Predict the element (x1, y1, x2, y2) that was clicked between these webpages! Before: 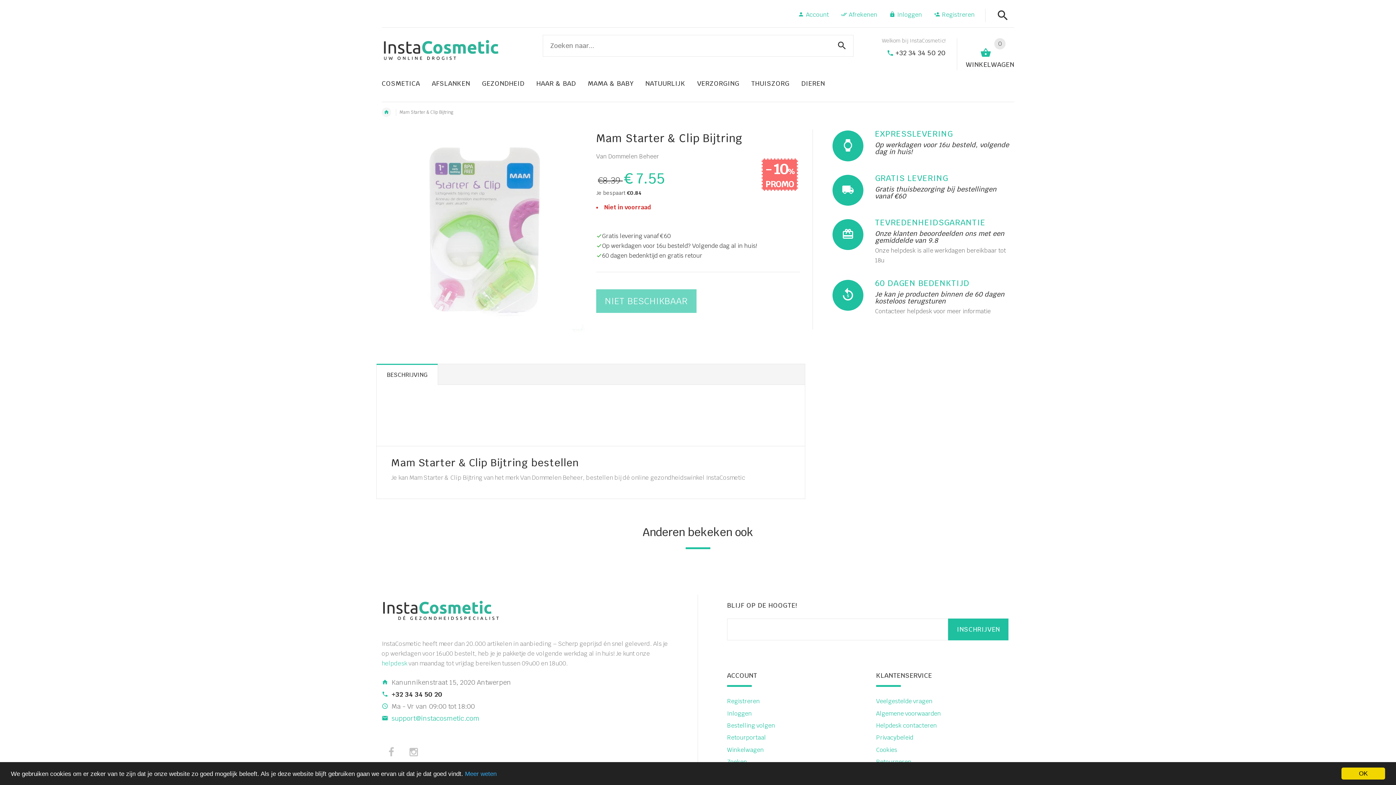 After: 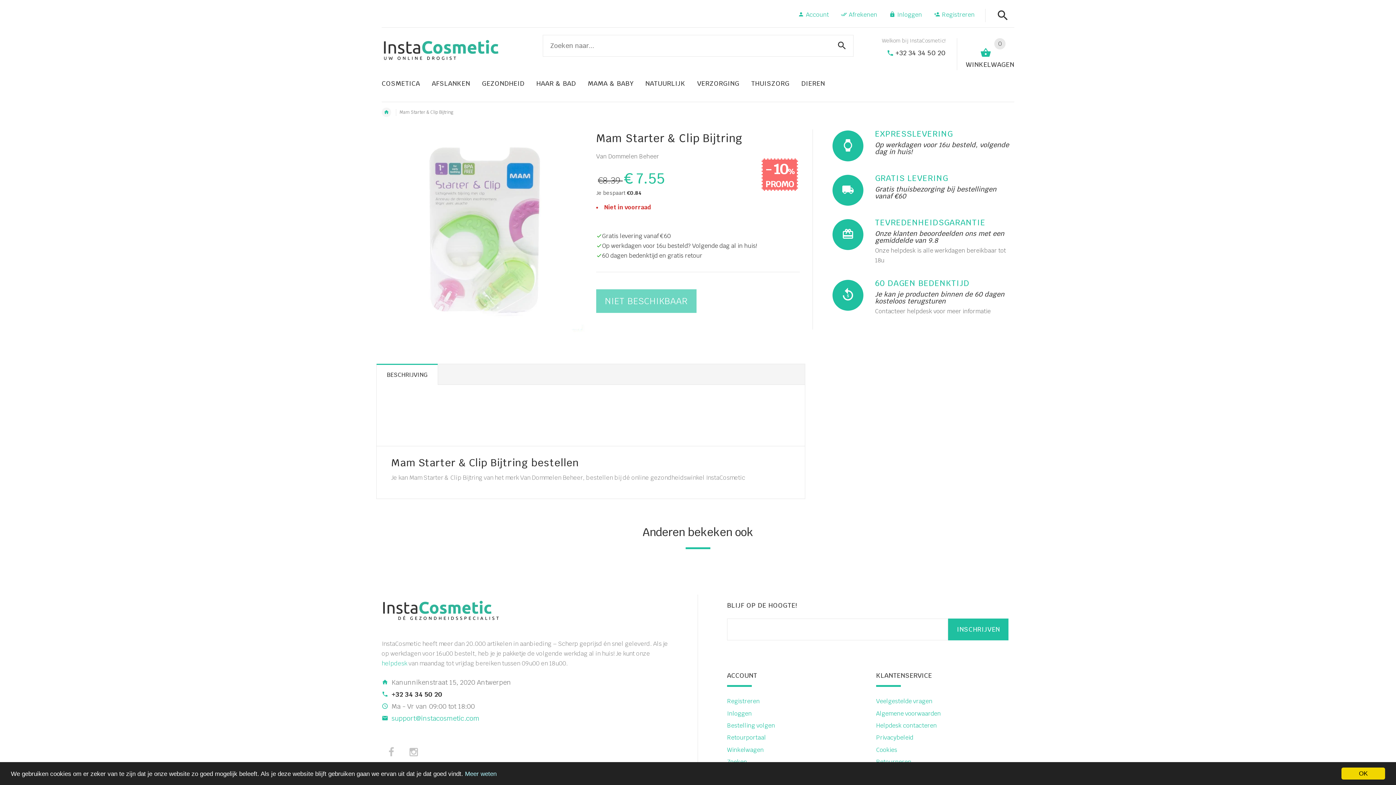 Action: label: Meer weten bbox: (465, 770, 496, 777)